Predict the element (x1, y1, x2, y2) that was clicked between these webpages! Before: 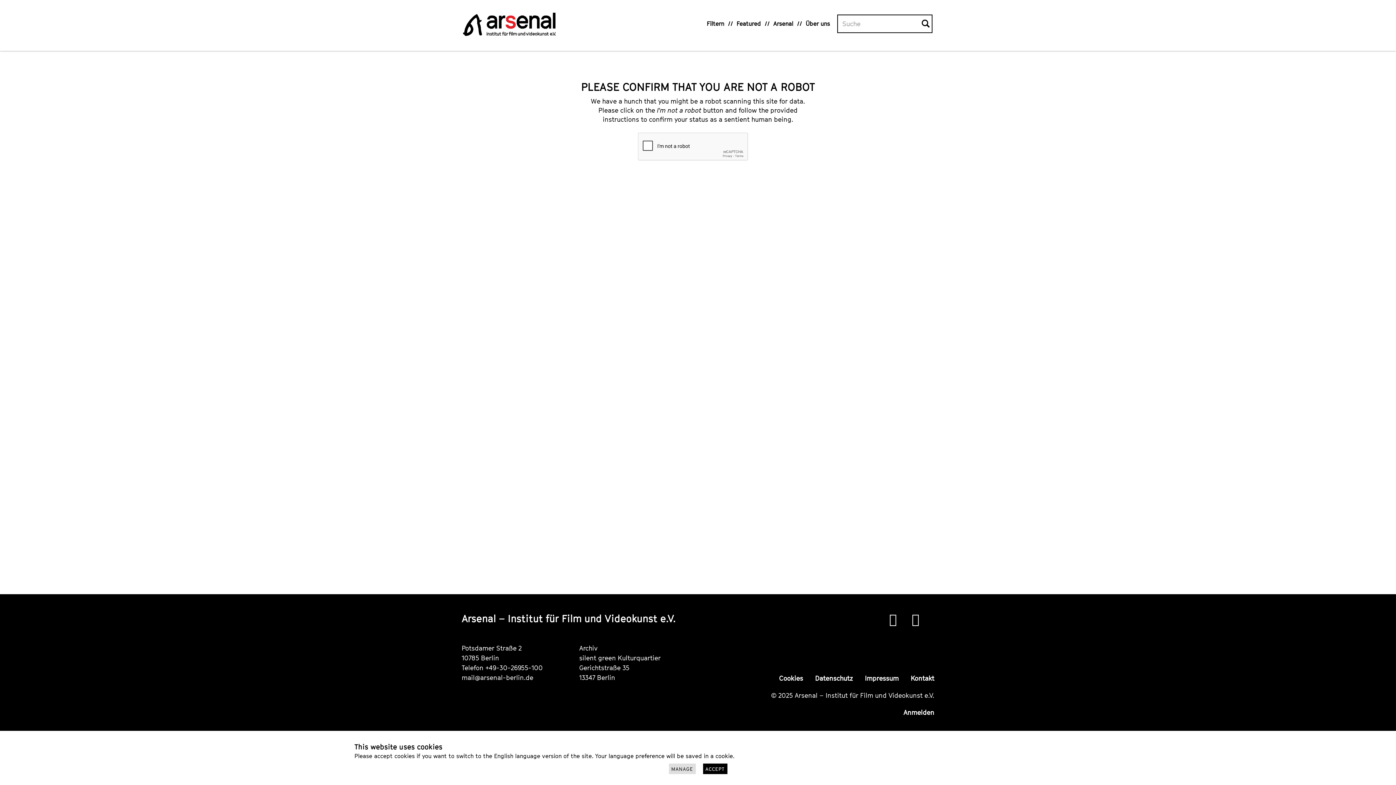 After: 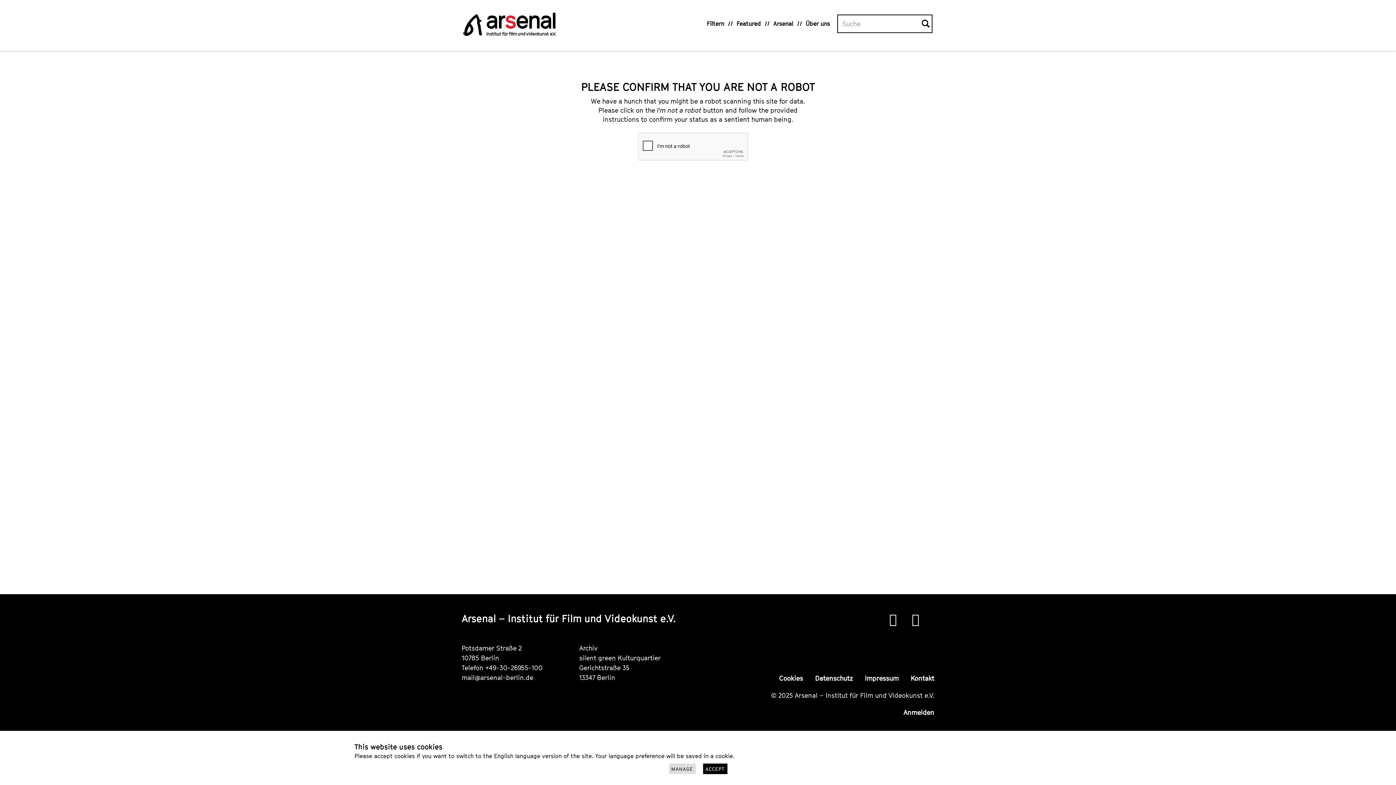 Action: bbox: (865, 674, 898, 682) label: Impressum